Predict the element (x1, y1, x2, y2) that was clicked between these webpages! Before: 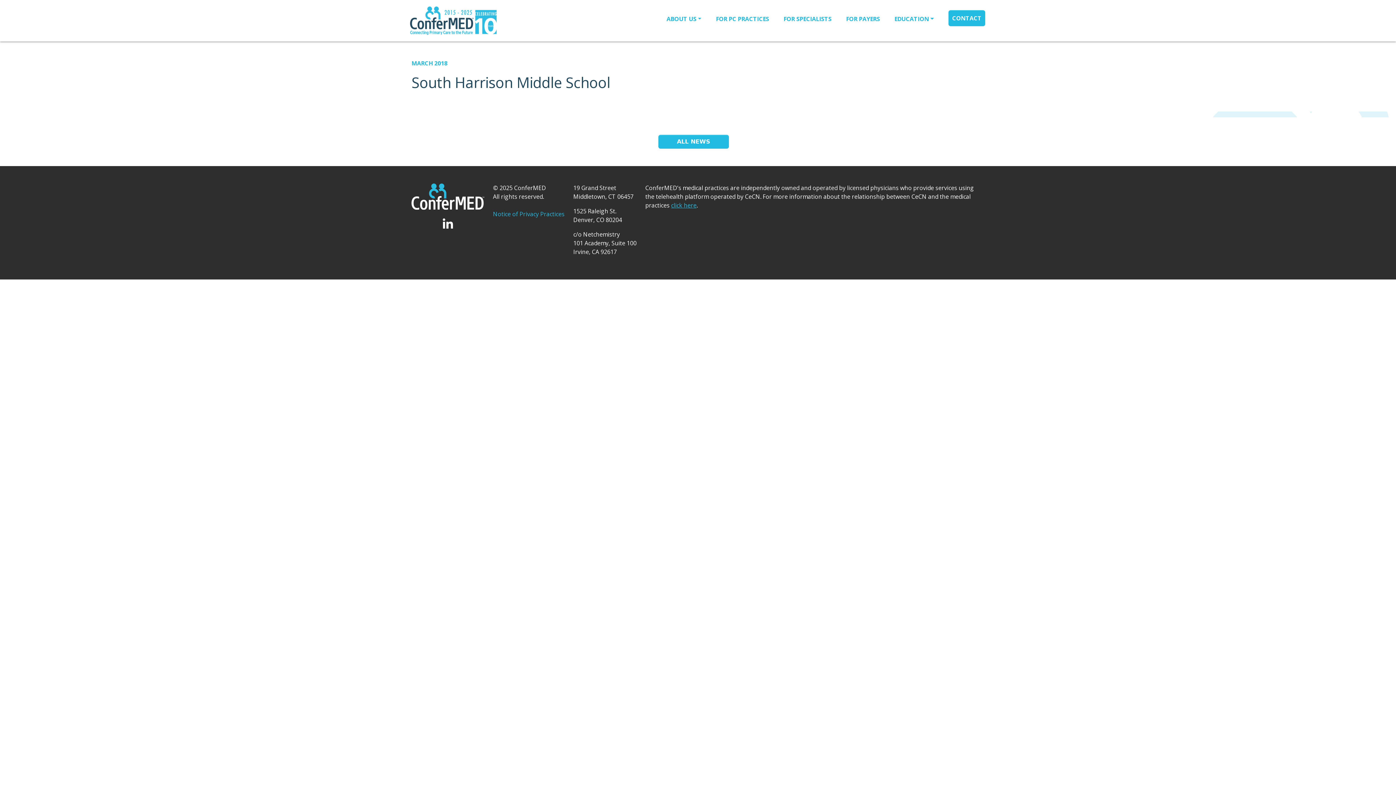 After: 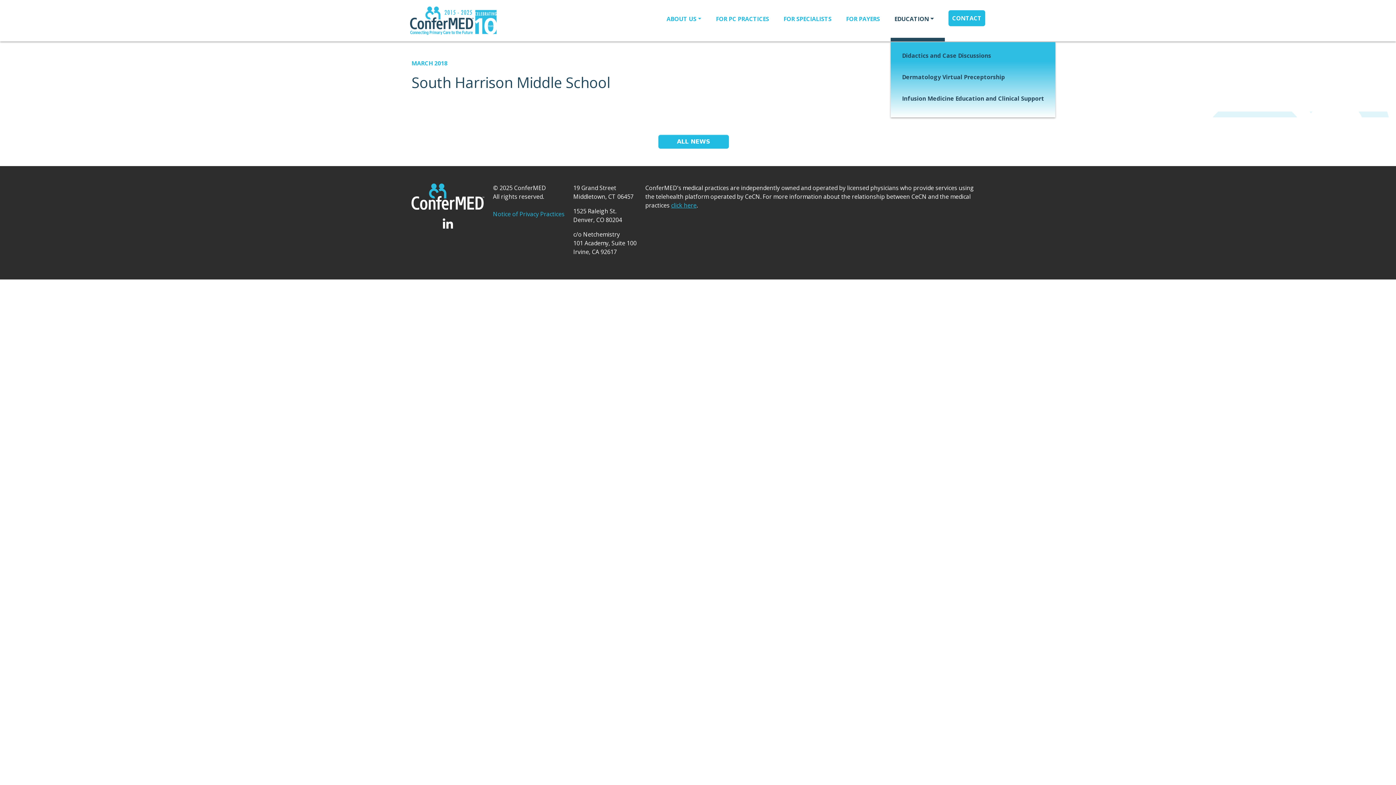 Action: bbox: (891, 0, 945, 41) label: EDUCATION